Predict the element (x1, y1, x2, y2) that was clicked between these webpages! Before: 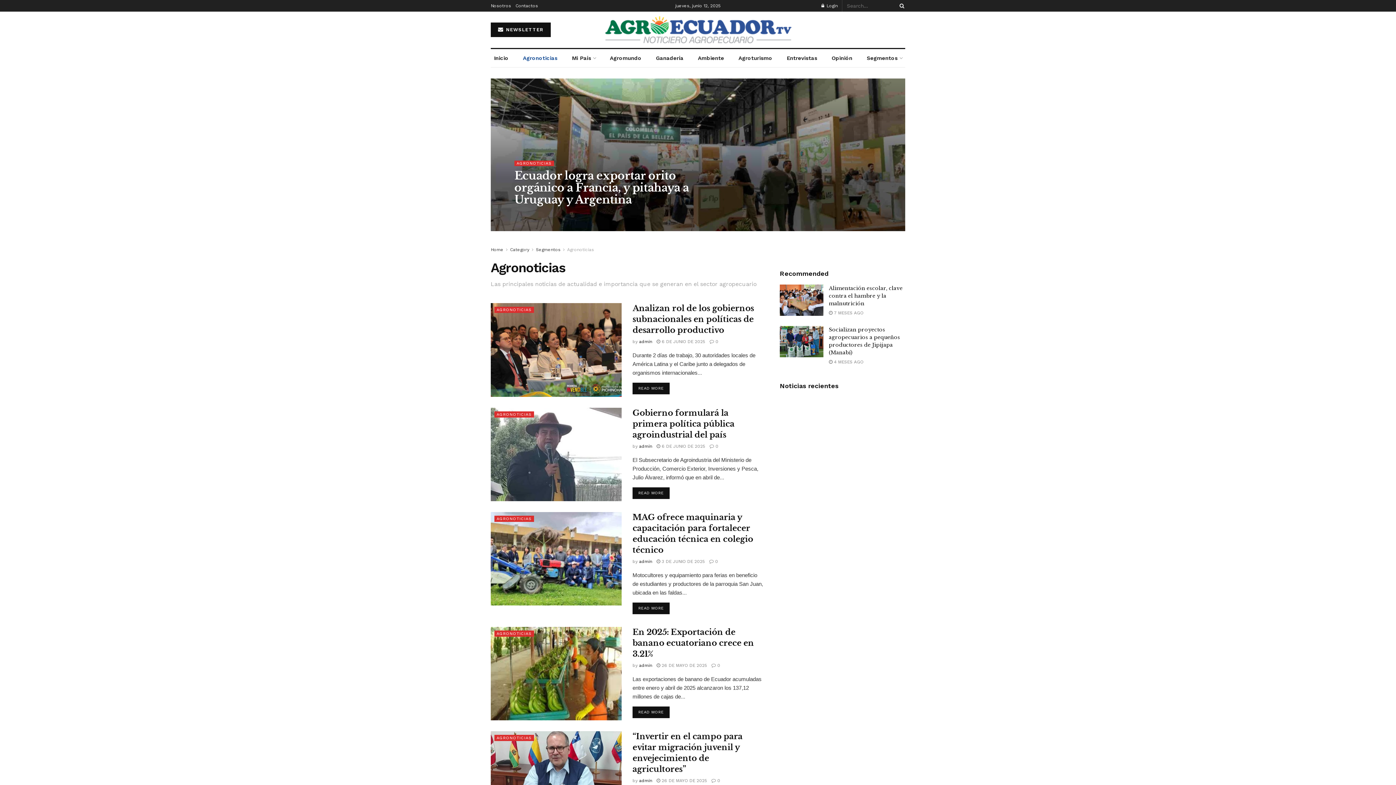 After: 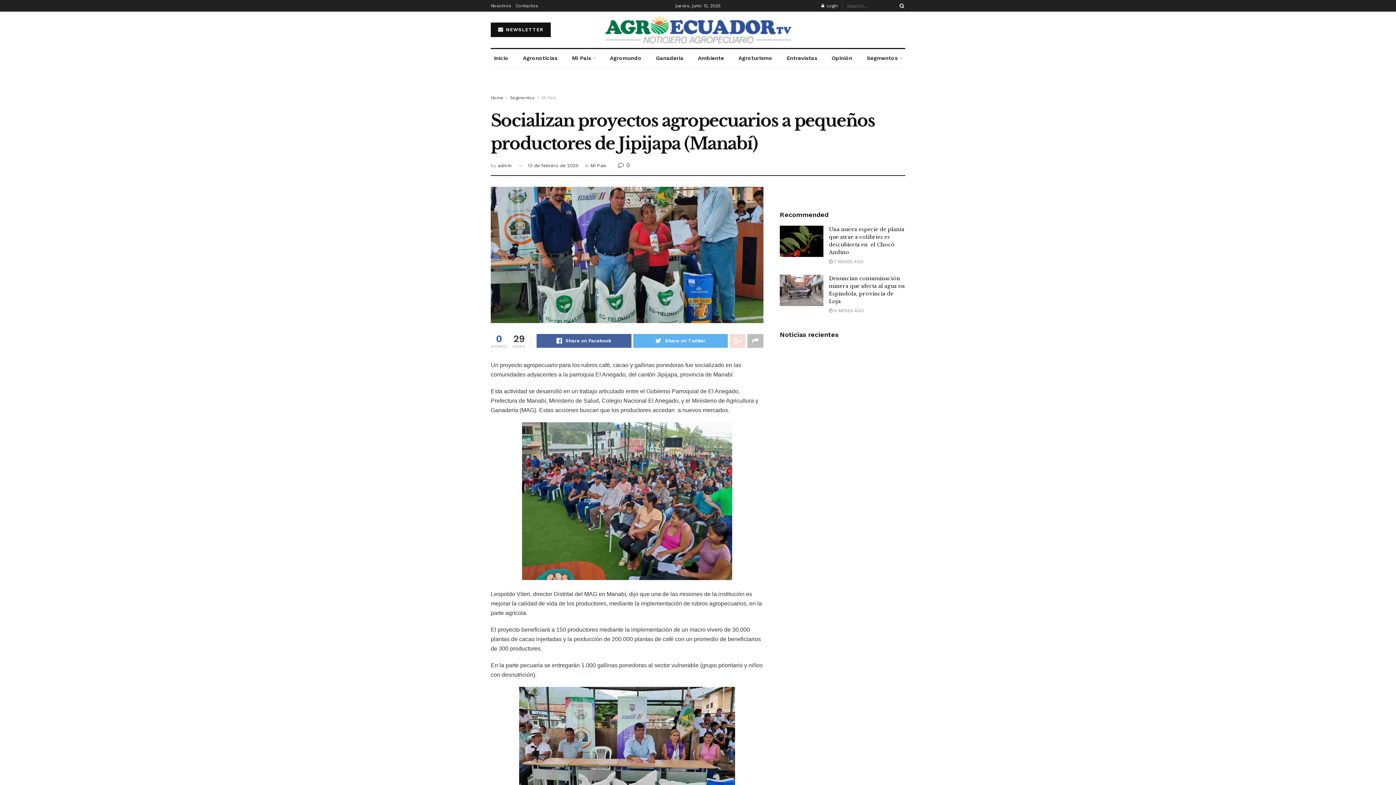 Action: bbox: (780, 326, 823, 357)